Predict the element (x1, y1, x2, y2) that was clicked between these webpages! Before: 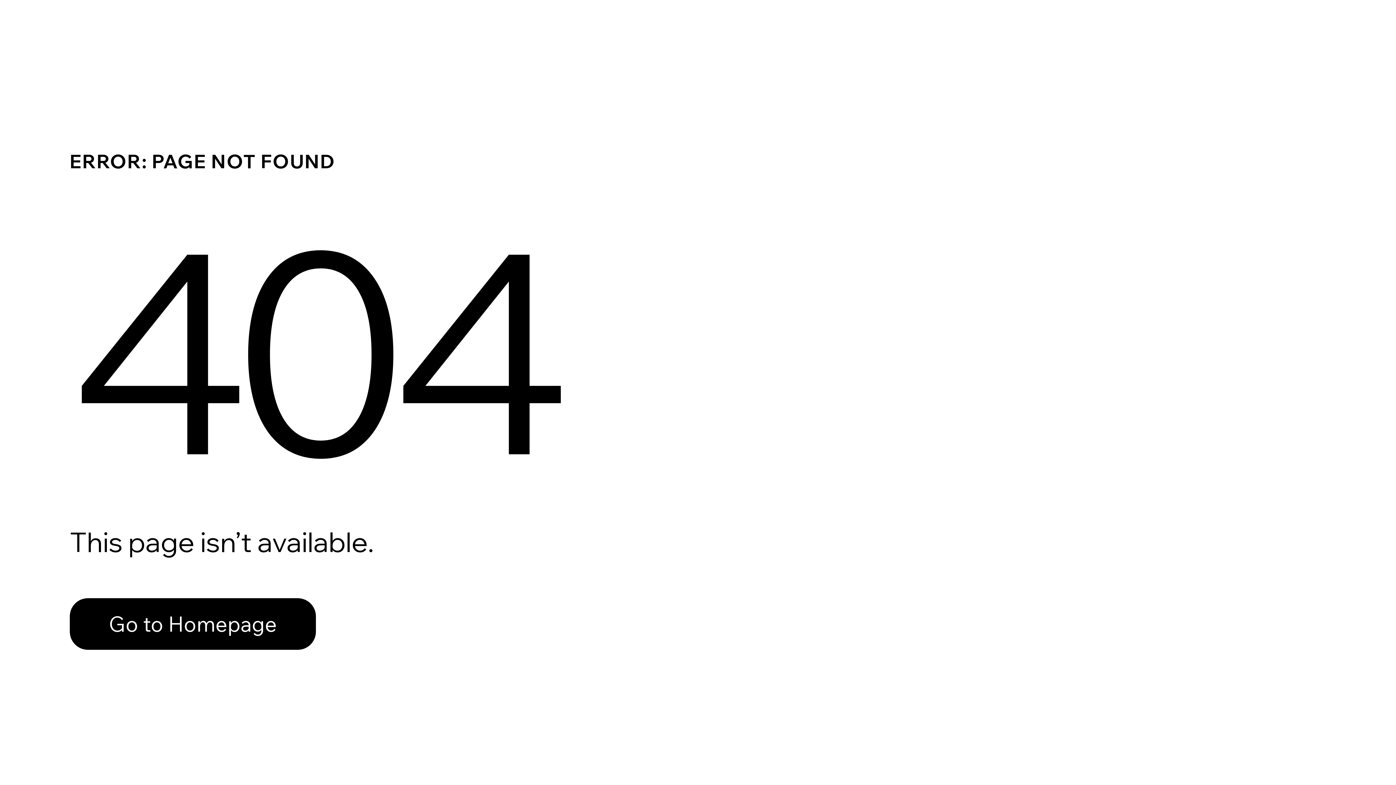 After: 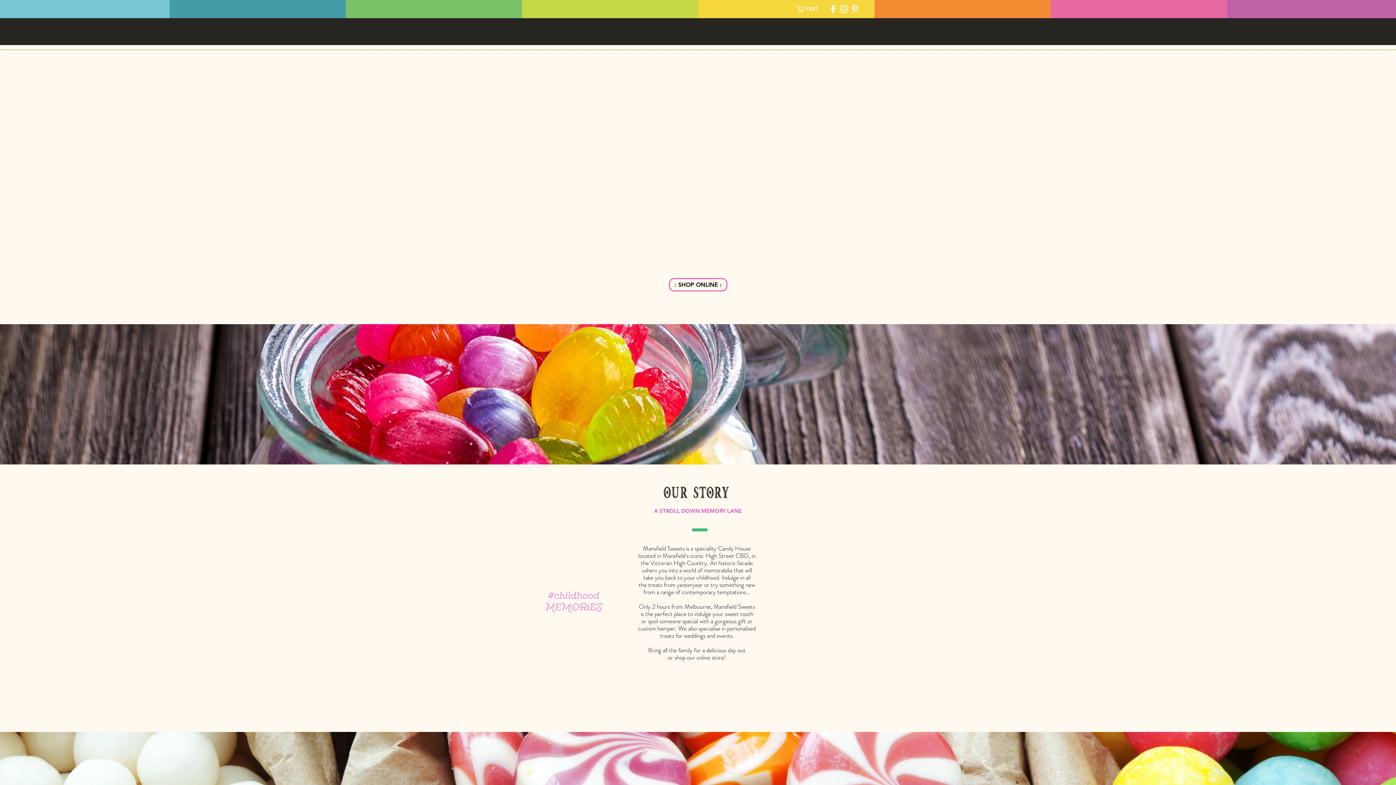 Action: bbox: (69, 598, 316, 650) label: Go to Homepage